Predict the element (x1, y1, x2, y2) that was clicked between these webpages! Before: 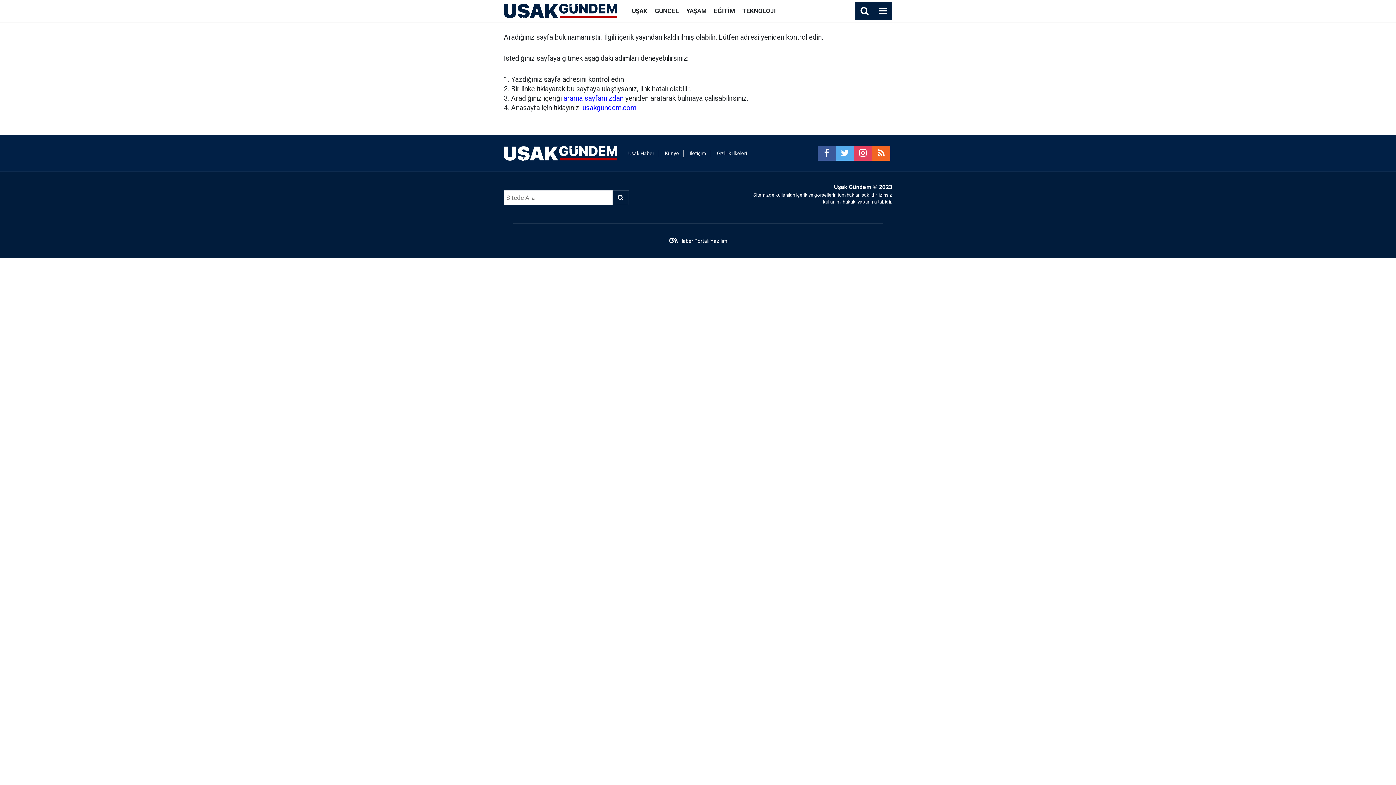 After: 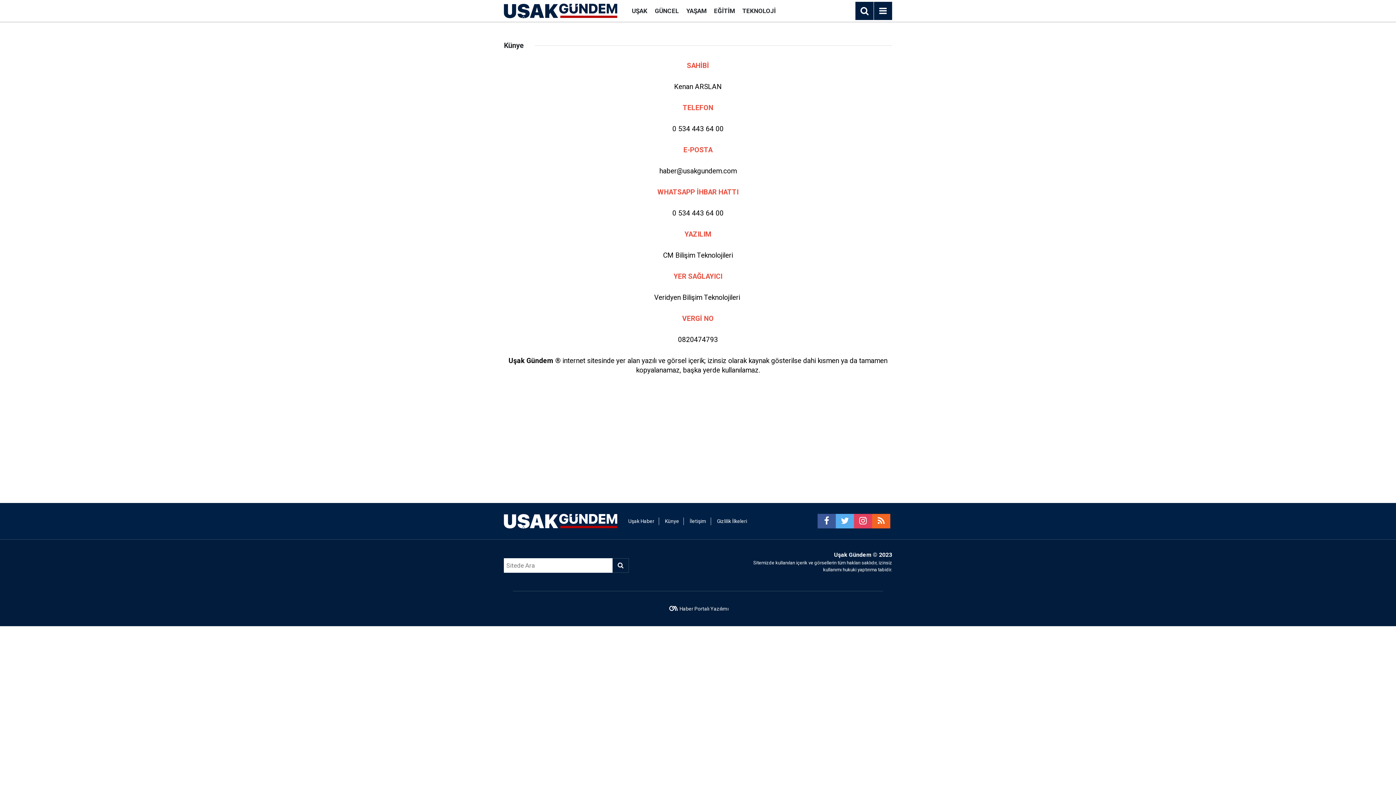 Action: label: Künye bbox: (665, 150, 679, 156)